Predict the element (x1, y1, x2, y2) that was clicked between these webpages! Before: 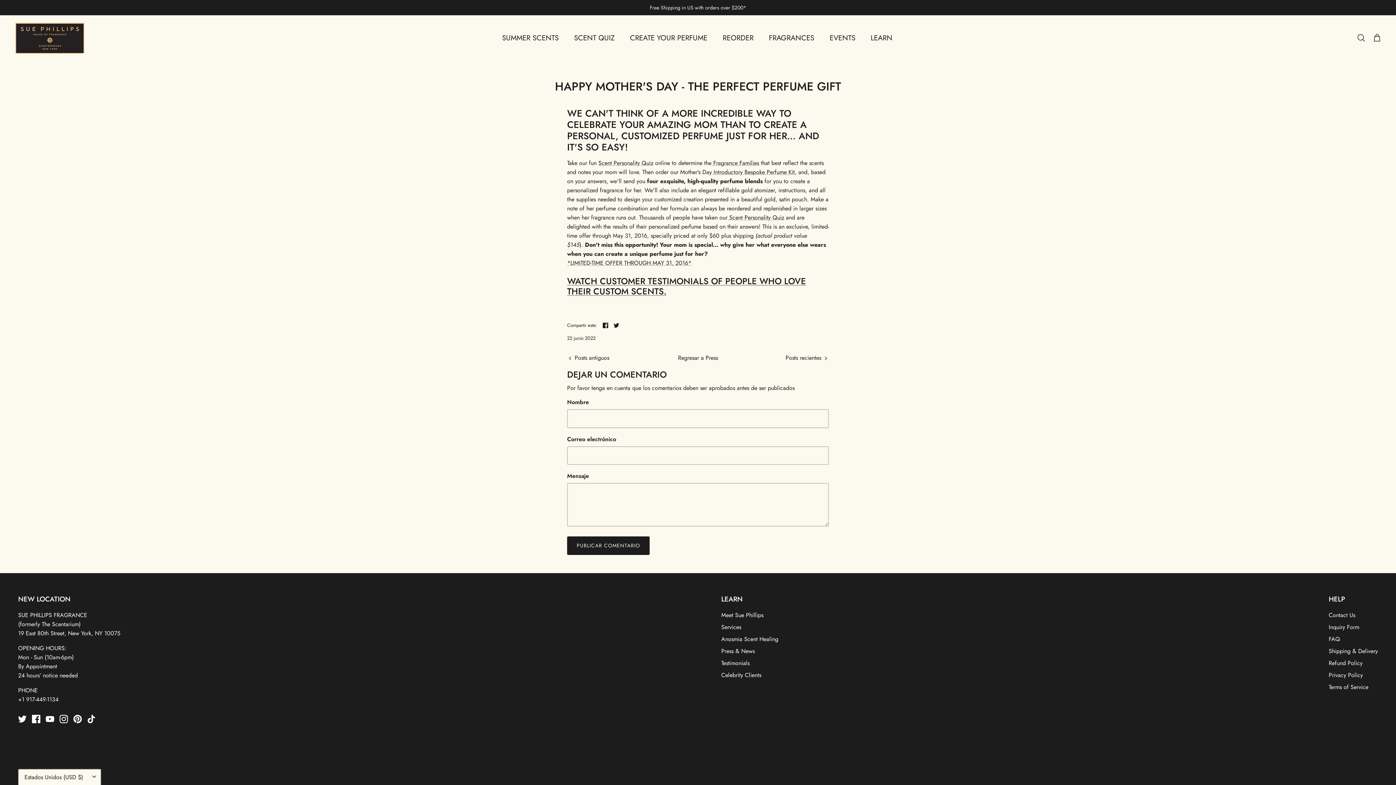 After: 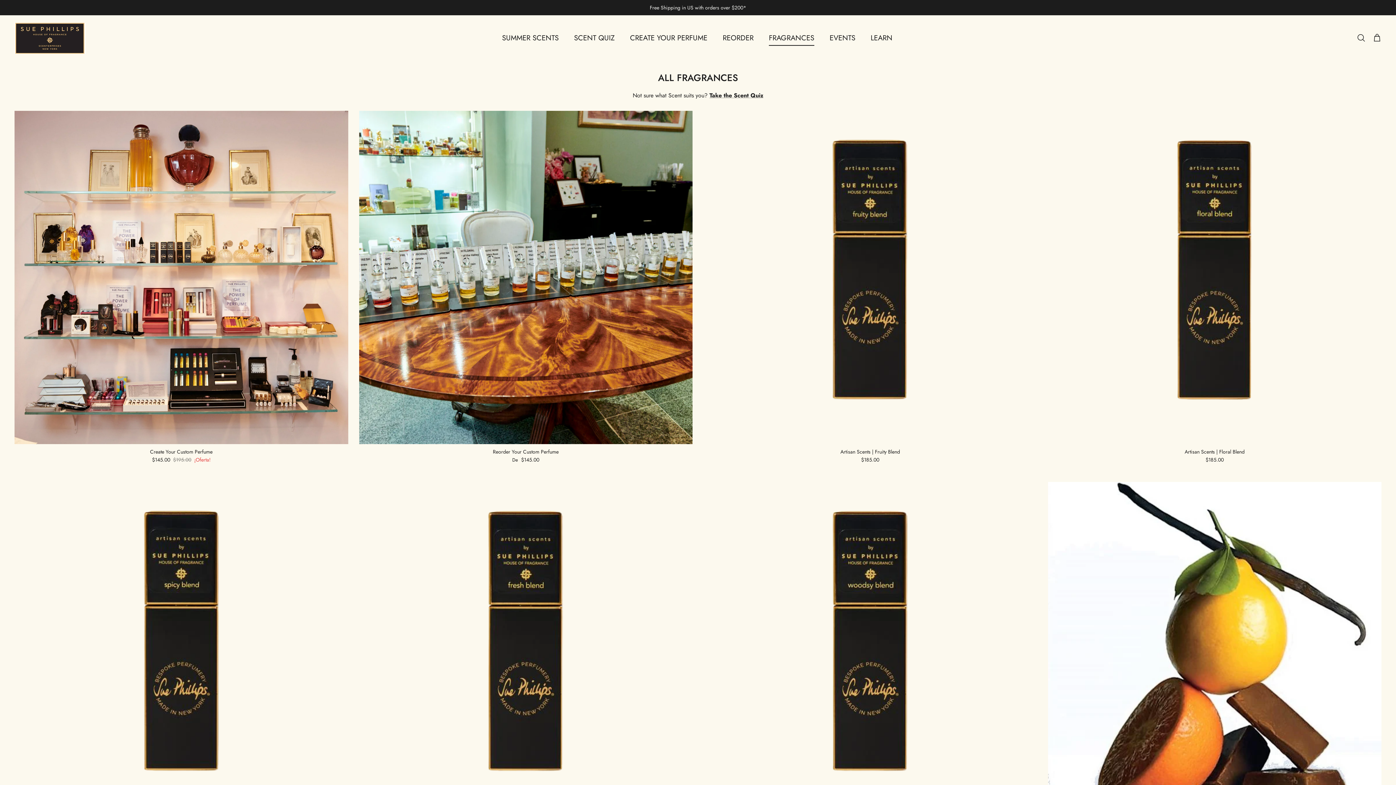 Action: label: FRAGRANCES bbox: (762, 24, 821, 51)